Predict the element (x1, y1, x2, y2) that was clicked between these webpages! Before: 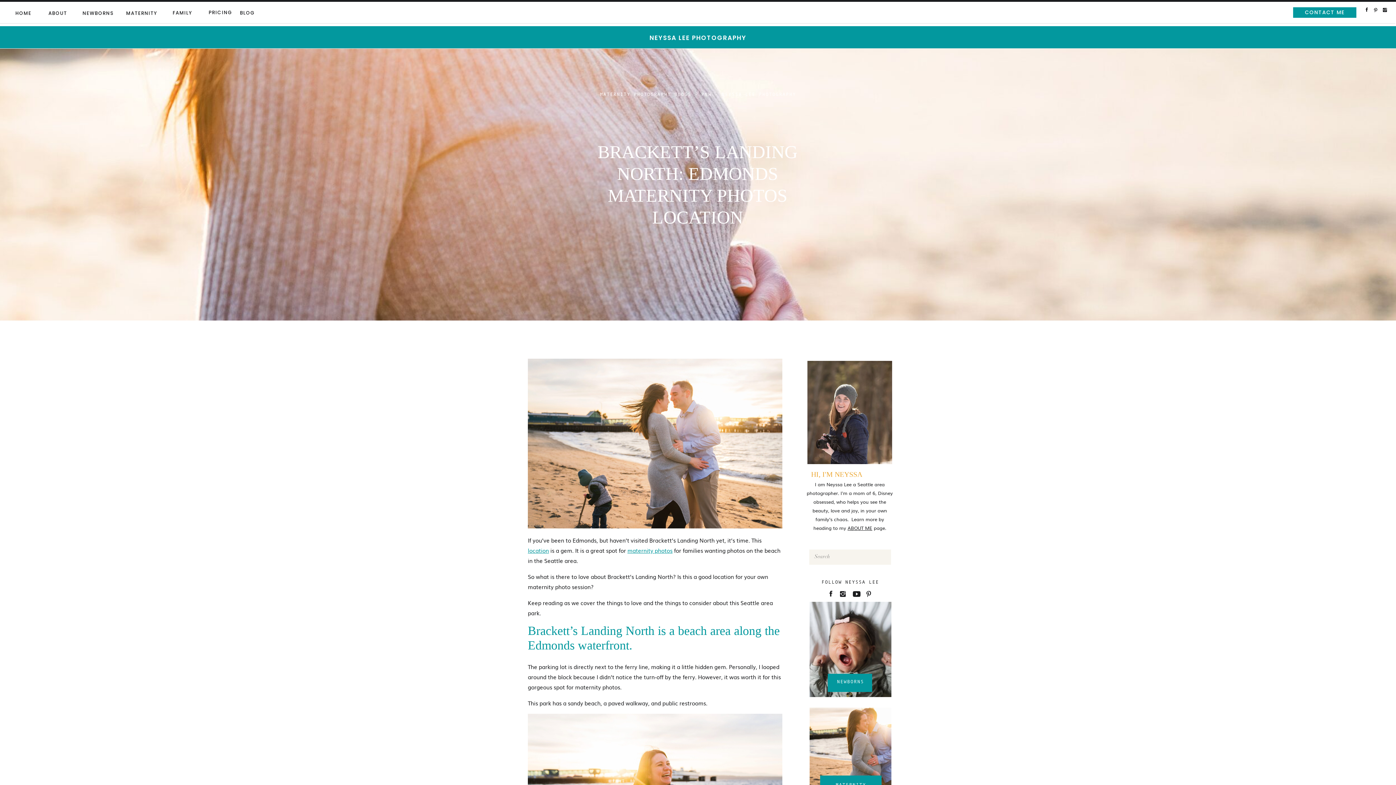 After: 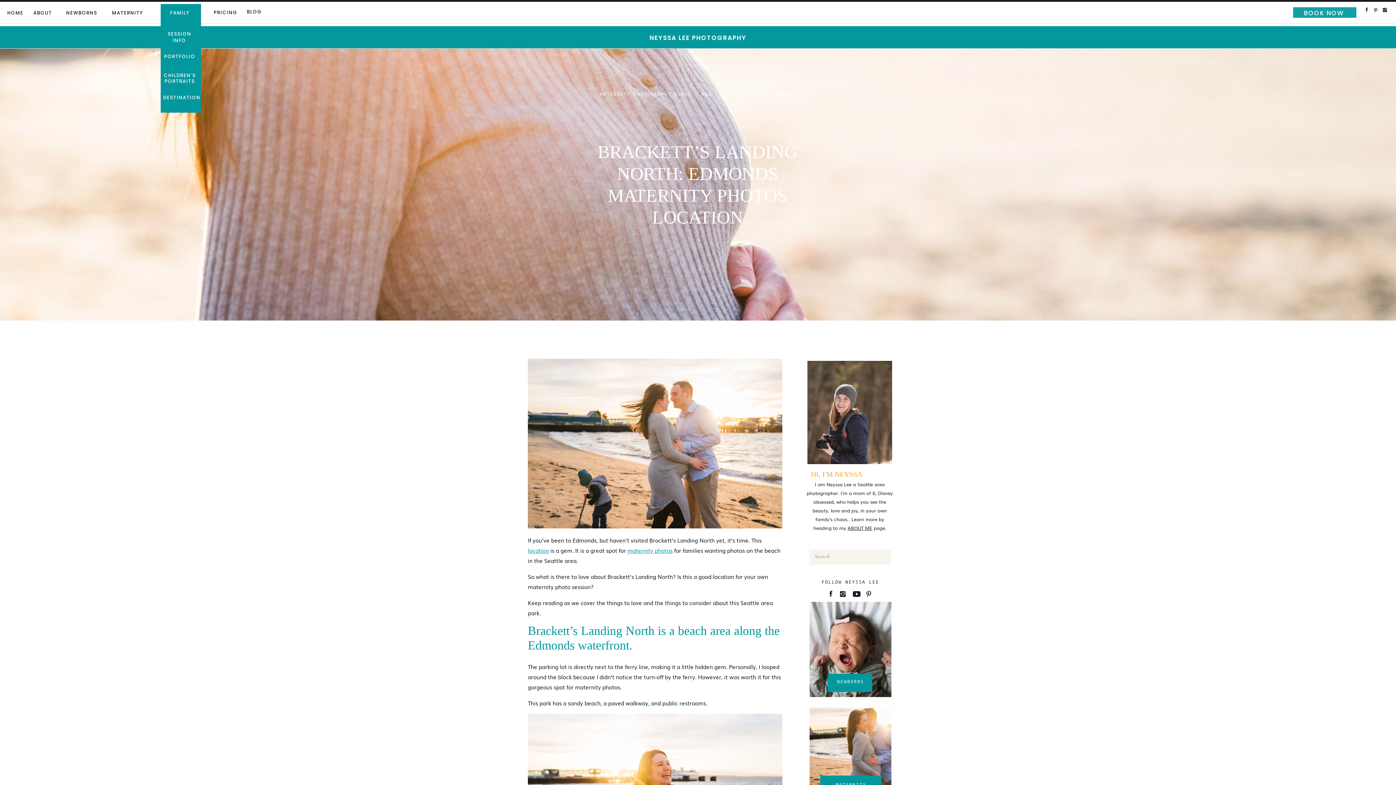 Action: bbox: (172, 9, 194, 16) label: FAMILY